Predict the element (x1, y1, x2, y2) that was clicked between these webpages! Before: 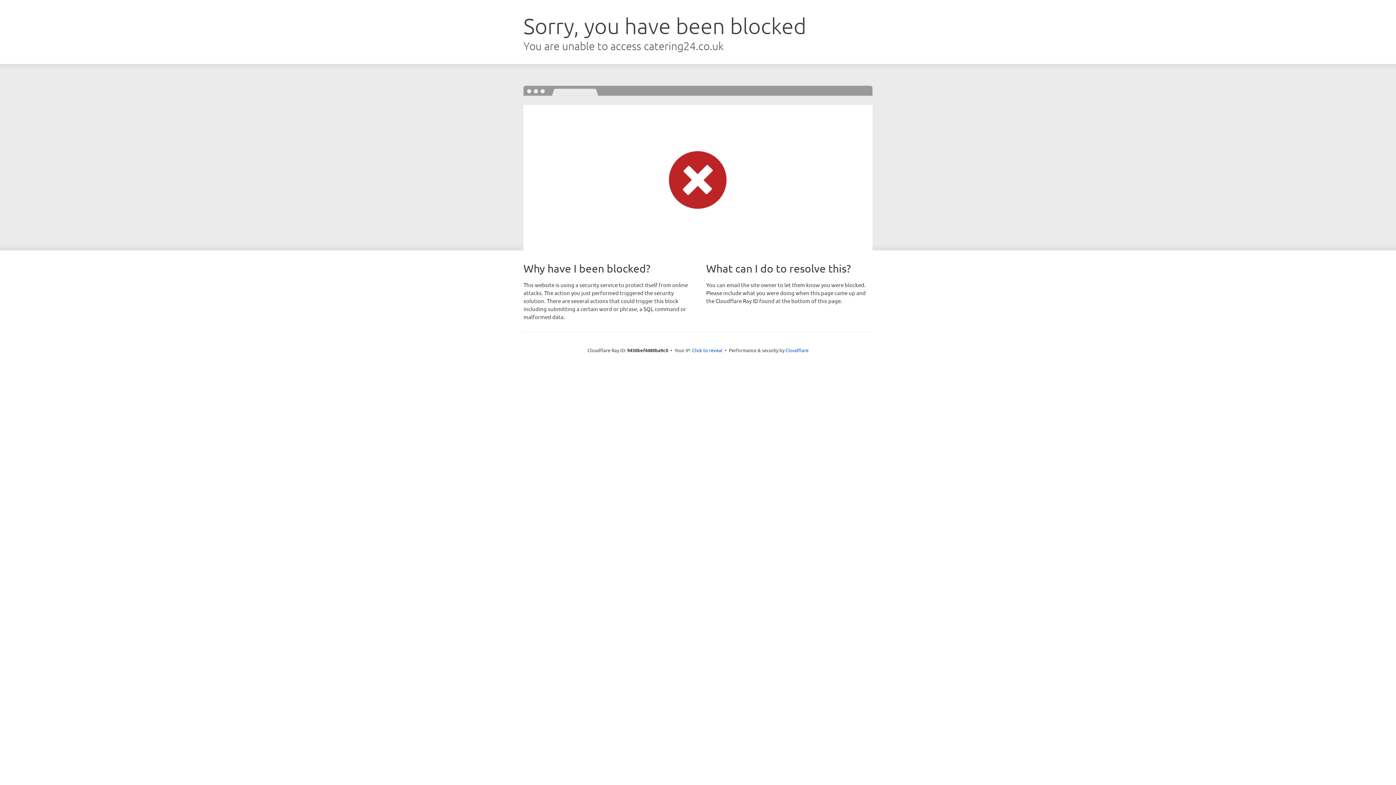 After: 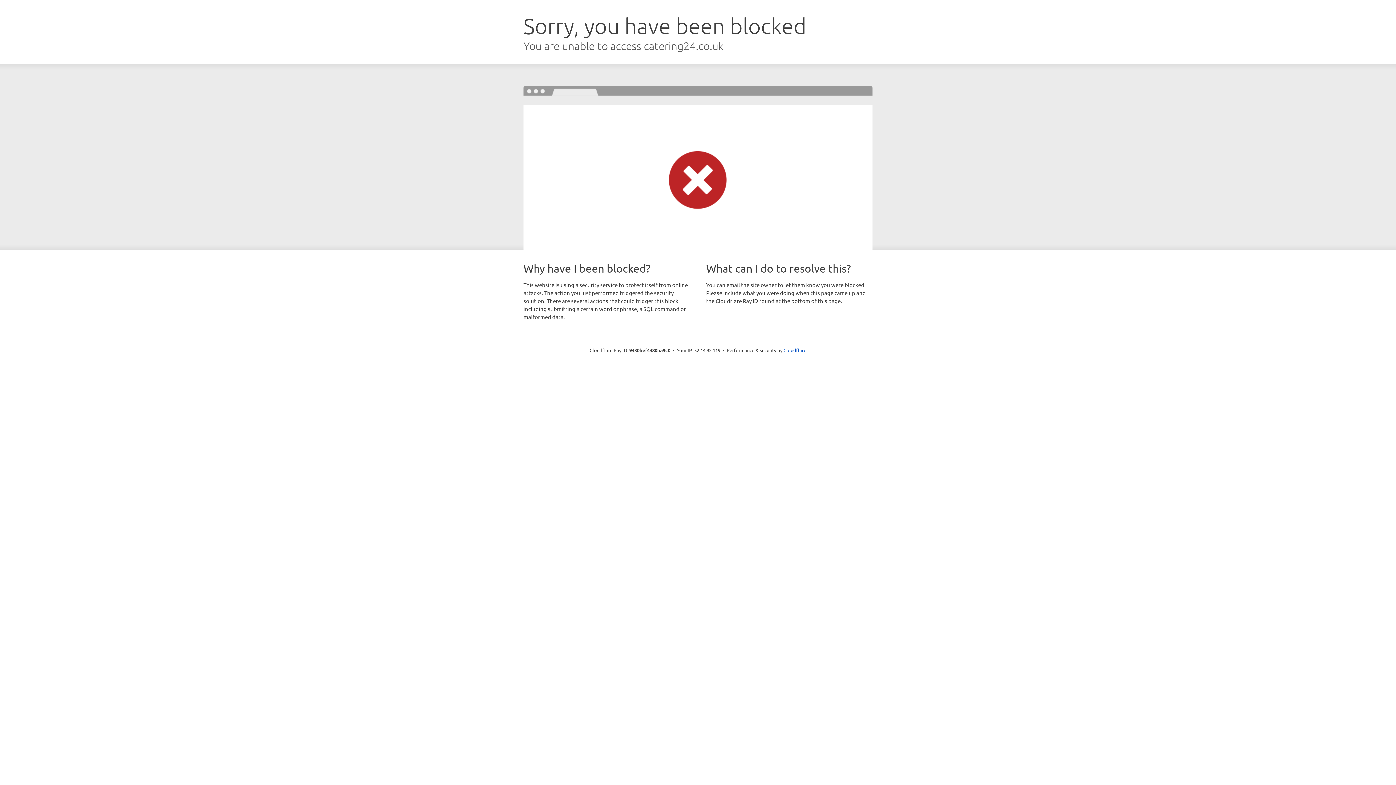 Action: label: Click to reveal bbox: (692, 346, 722, 353)